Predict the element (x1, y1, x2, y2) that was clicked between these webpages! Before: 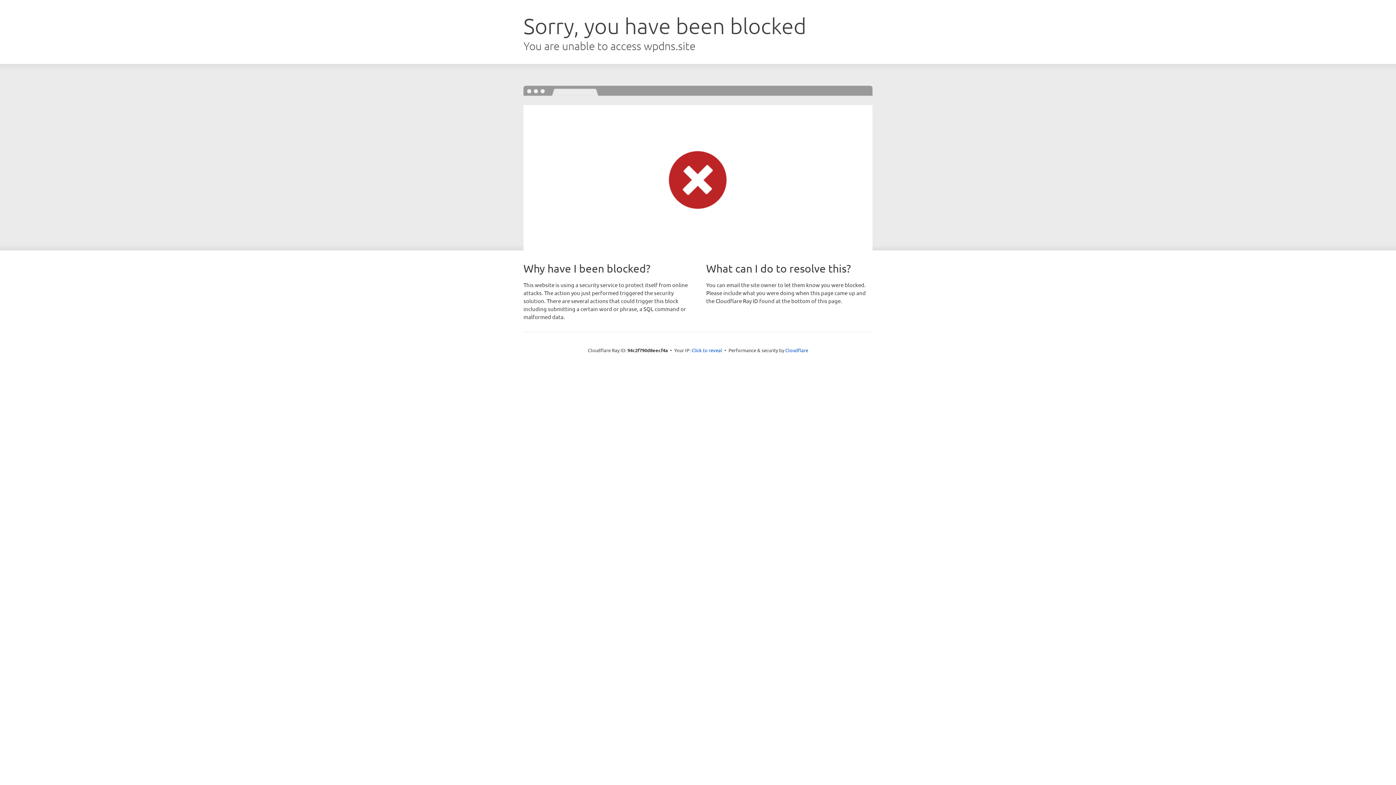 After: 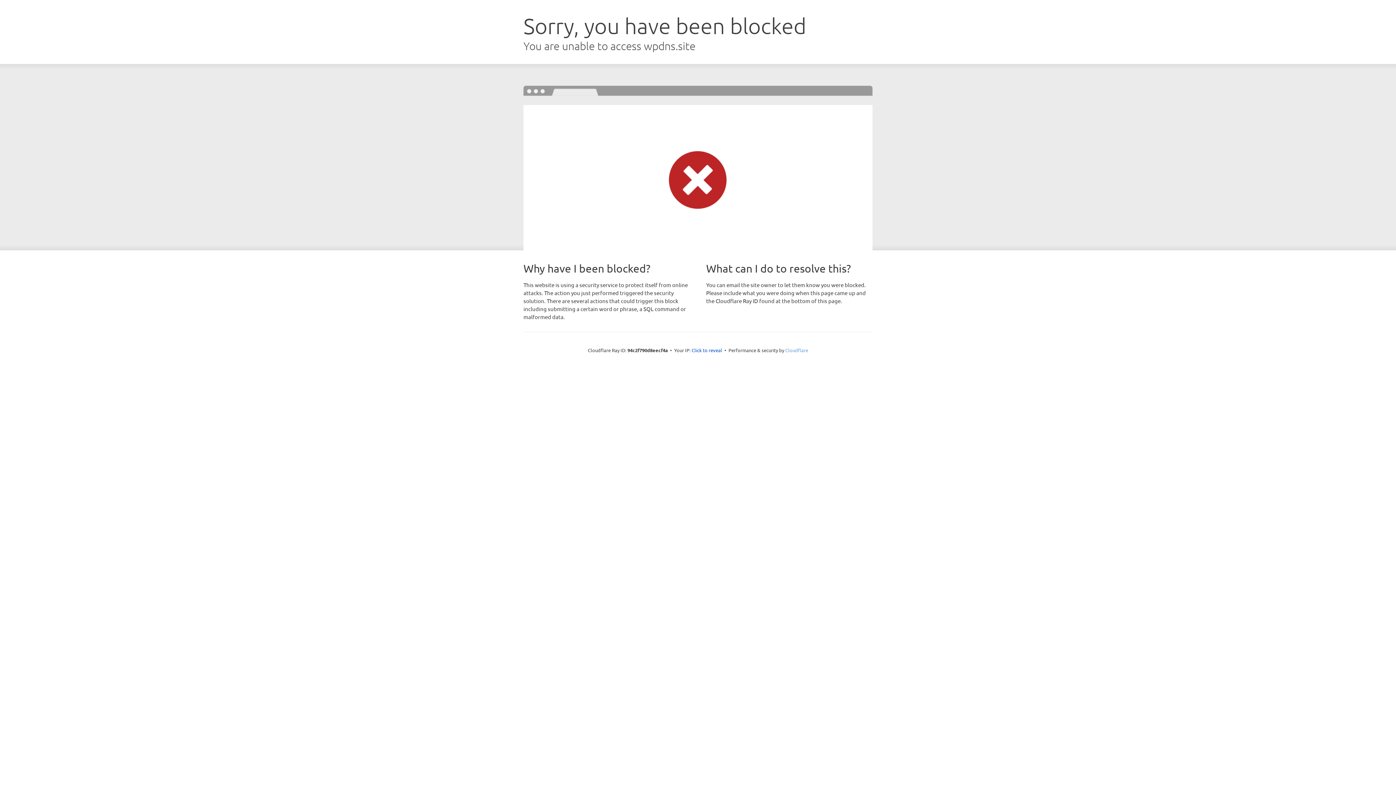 Action: label: Cloudflare bbox: (785, 347, 808, 353)